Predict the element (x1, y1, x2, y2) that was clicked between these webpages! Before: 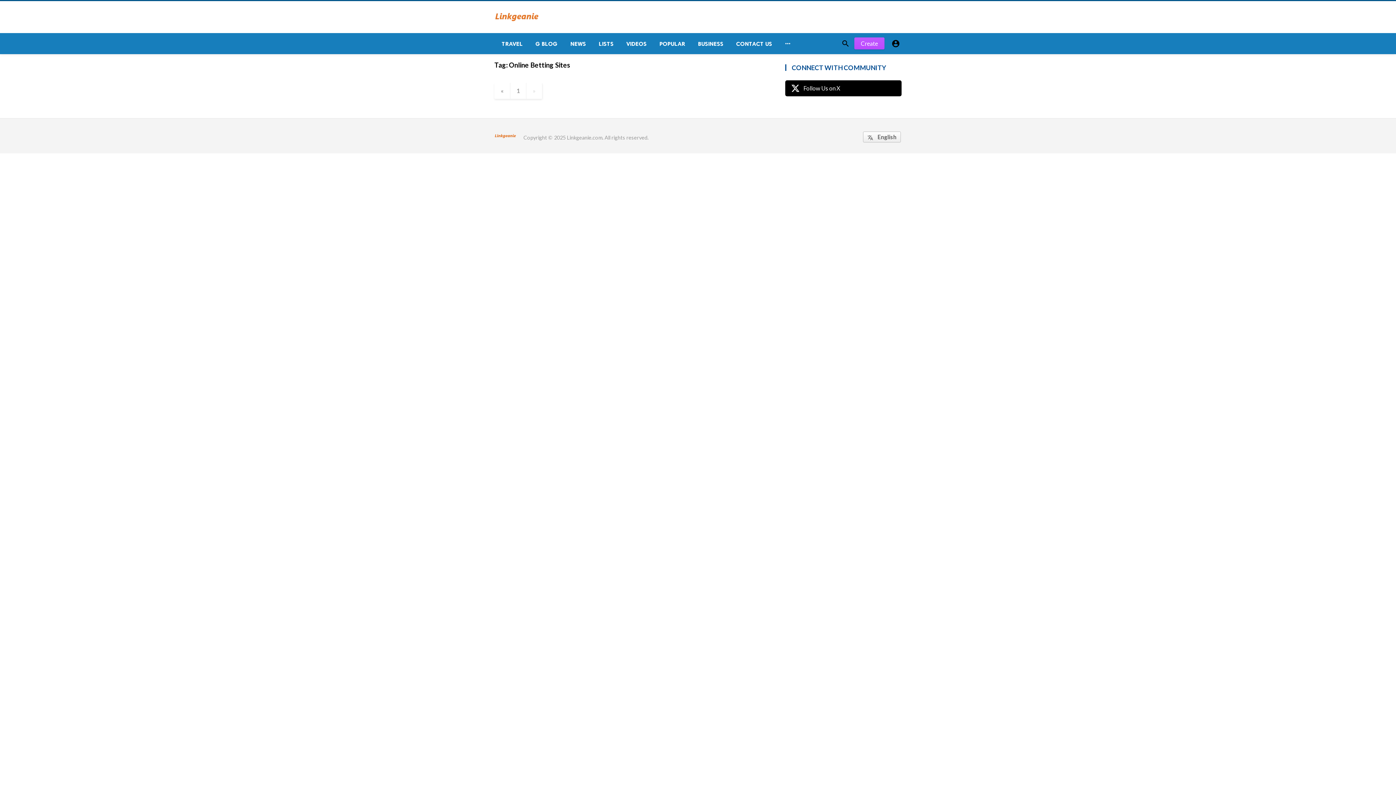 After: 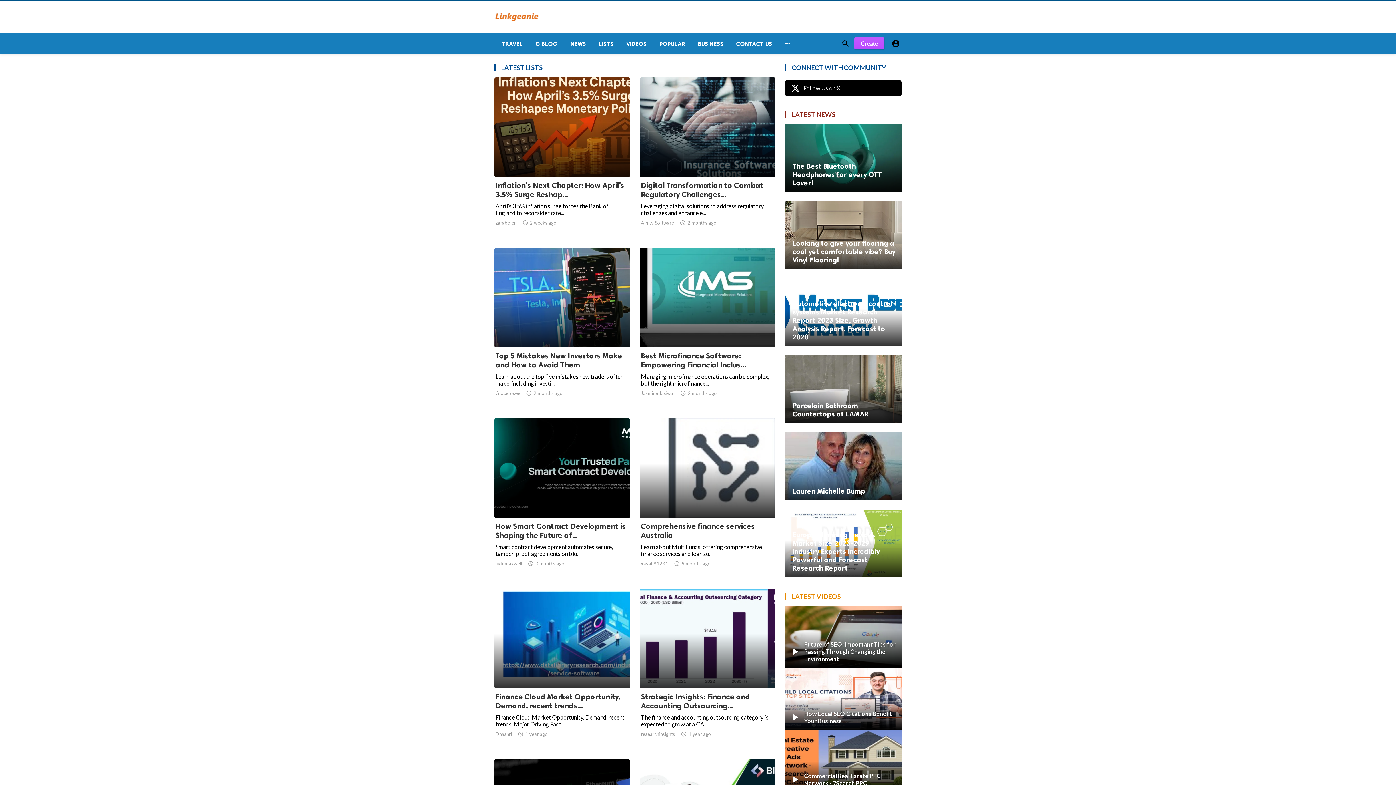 Action: label: G BLOG bbox: (528, 33, 563, 54)